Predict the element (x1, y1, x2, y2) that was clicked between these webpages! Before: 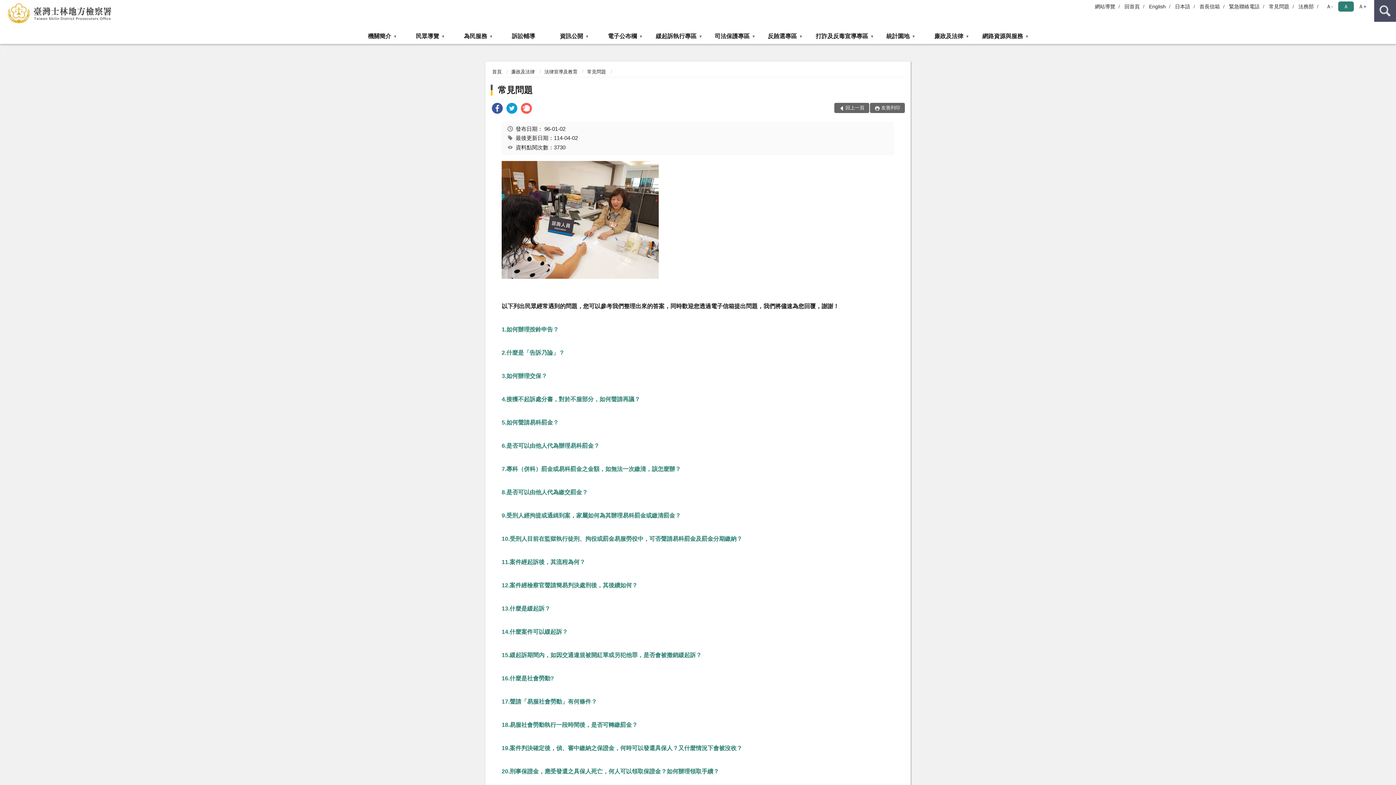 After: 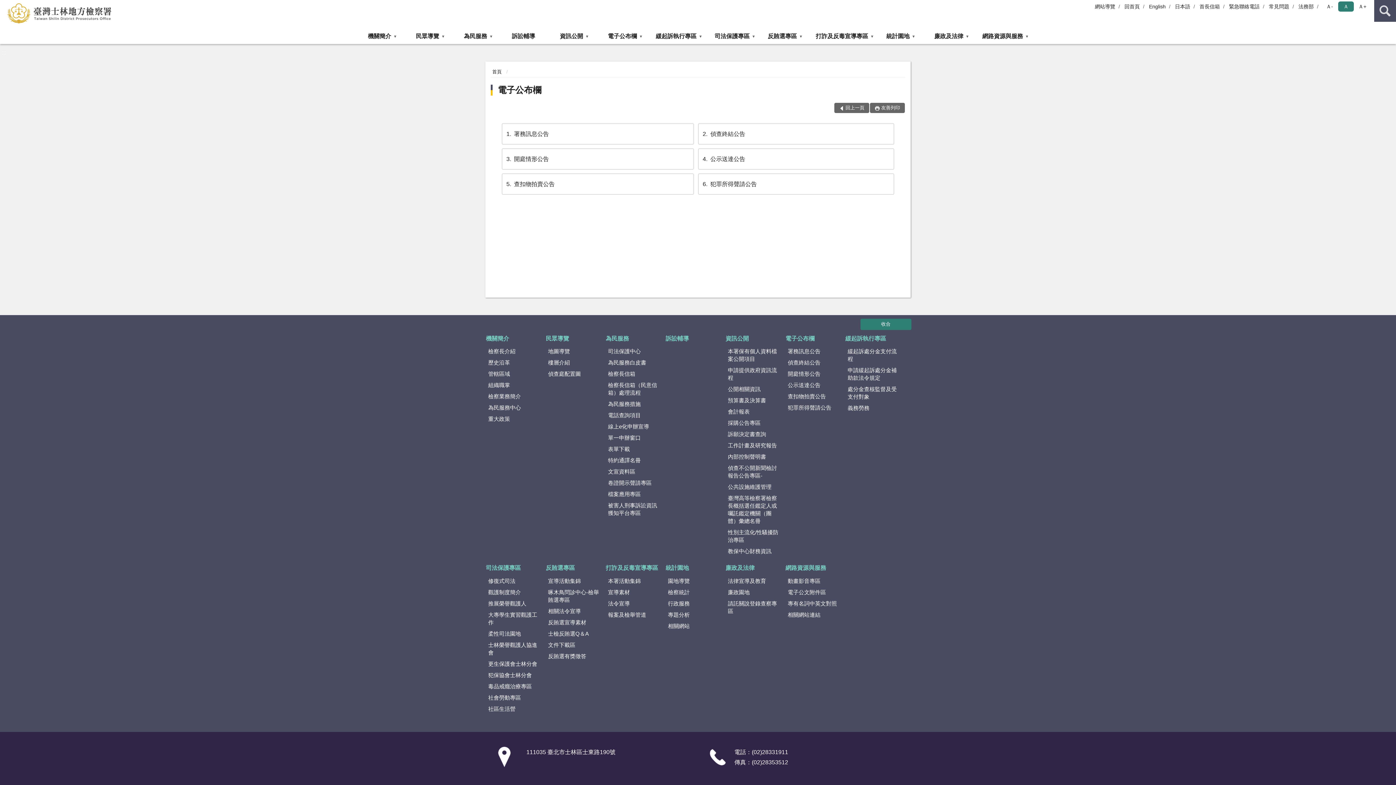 Action: bbox: (602, 29, 648, 44) label: 電子公布欄